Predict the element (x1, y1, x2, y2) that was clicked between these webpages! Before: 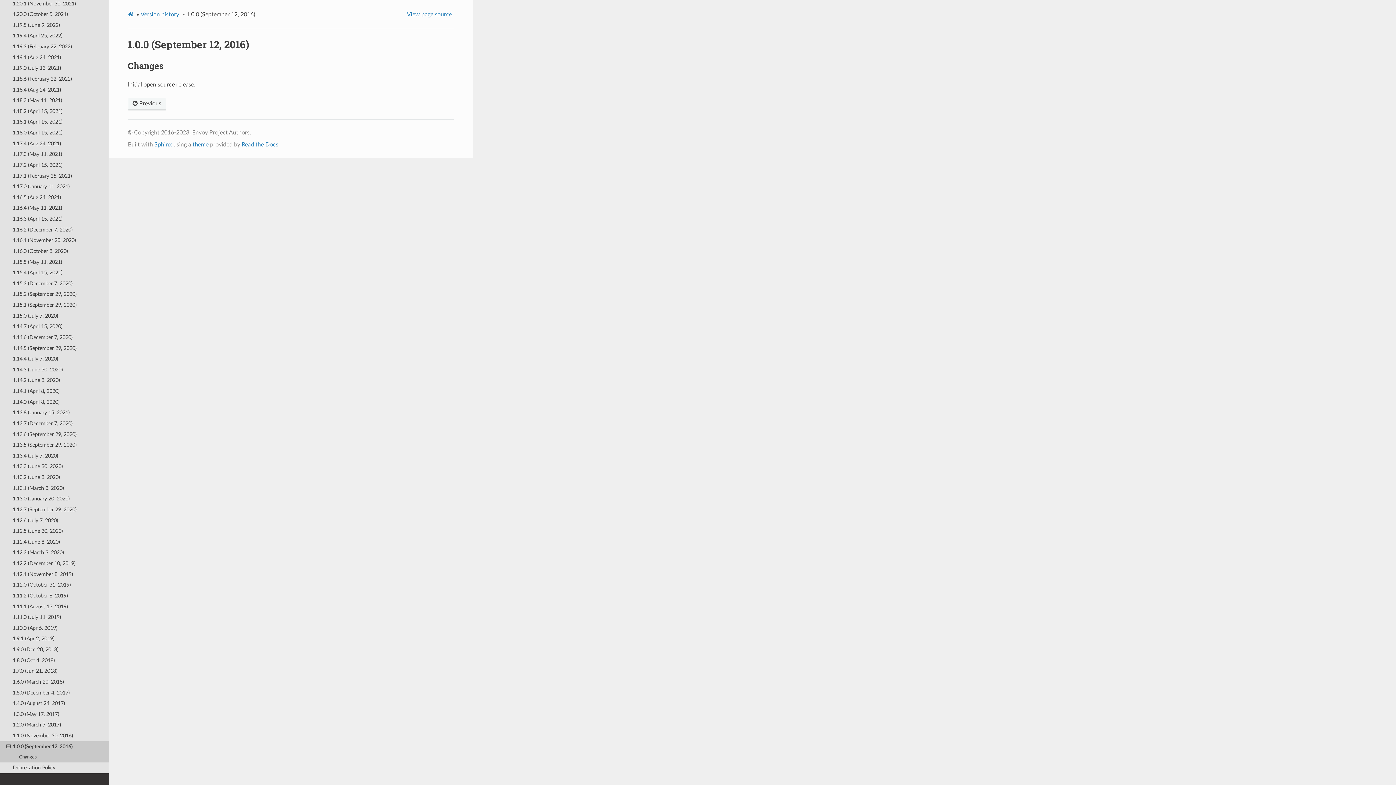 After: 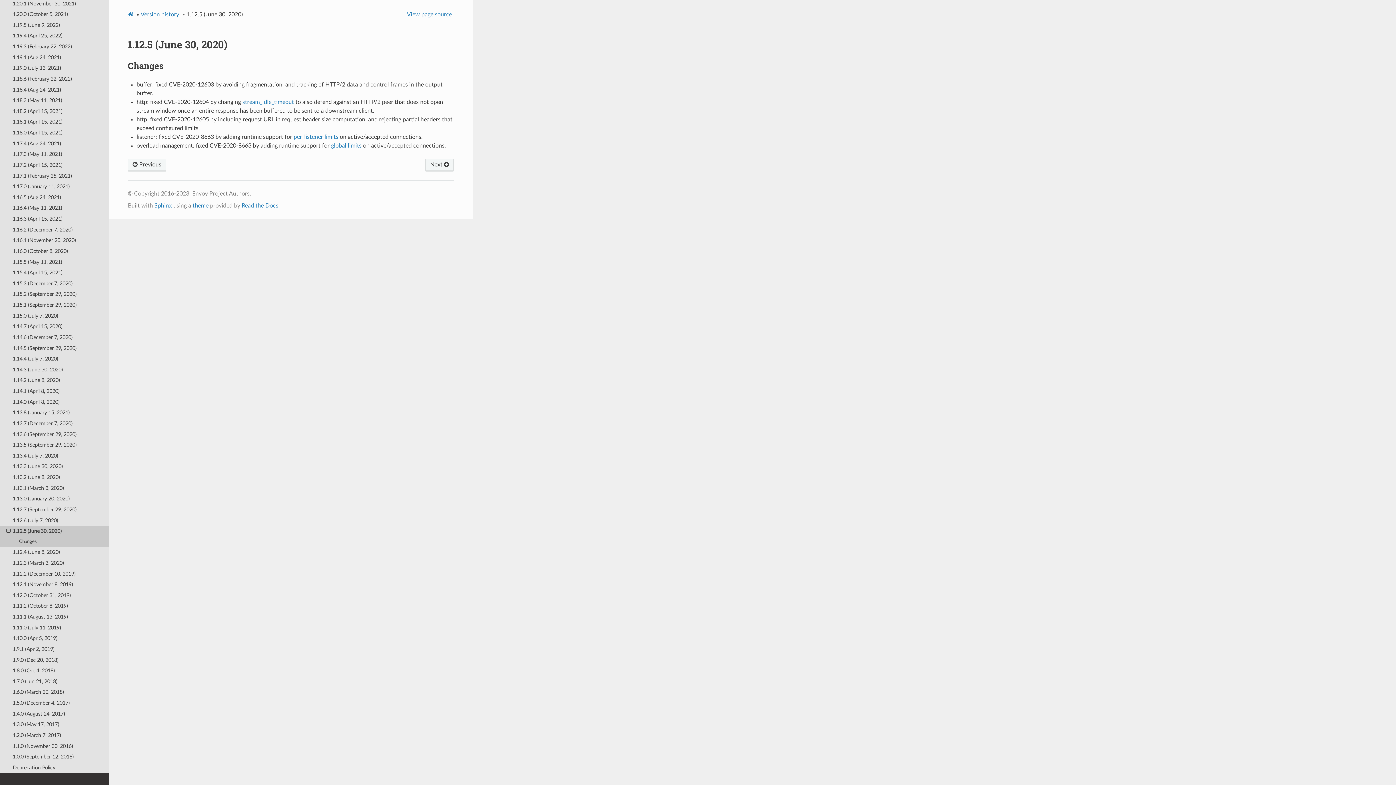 Action: bbox: (0, 526, 109, 537) label: 1.12.5 (June 30, 2020)